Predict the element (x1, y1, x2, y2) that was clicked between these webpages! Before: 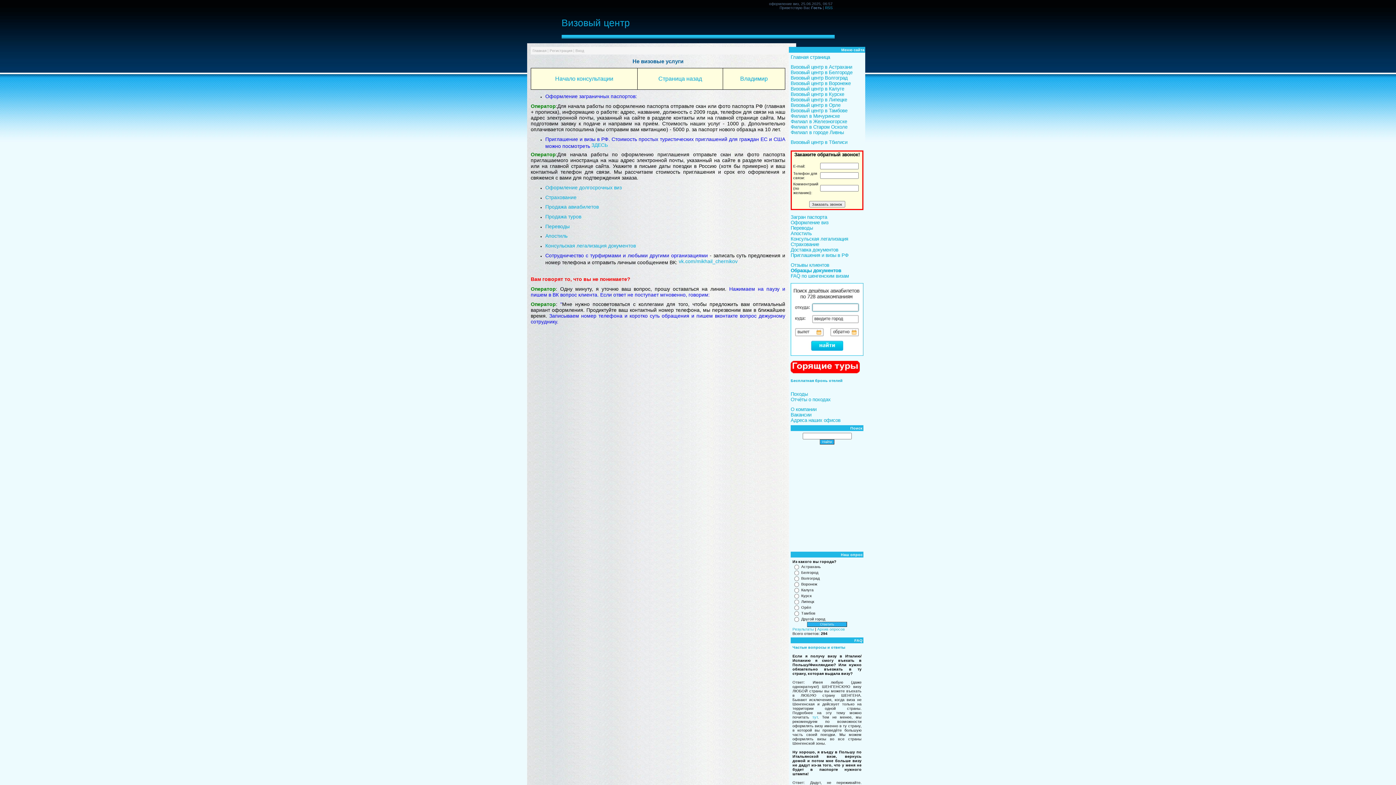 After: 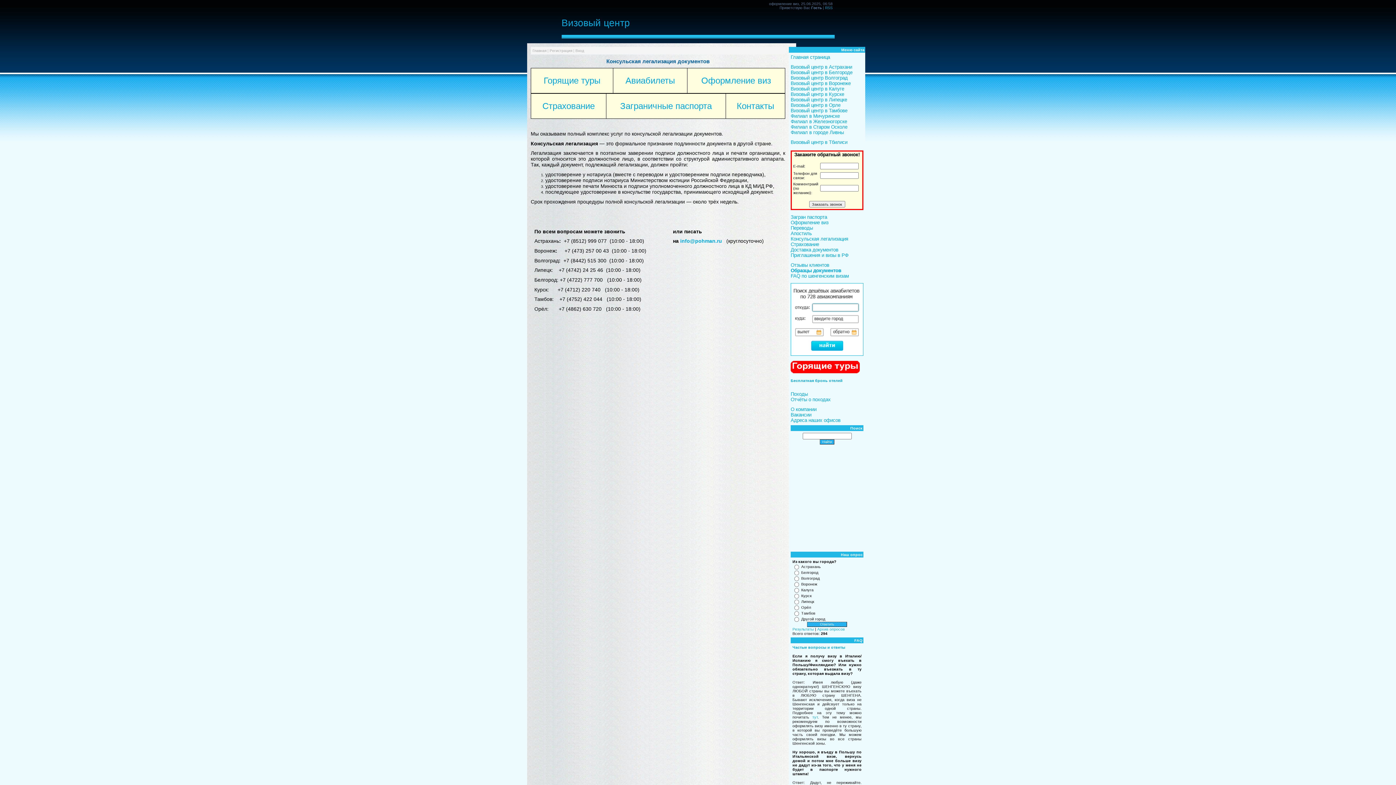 Action: label: Консульская легализация bbox: (790, 236, 848, 241)